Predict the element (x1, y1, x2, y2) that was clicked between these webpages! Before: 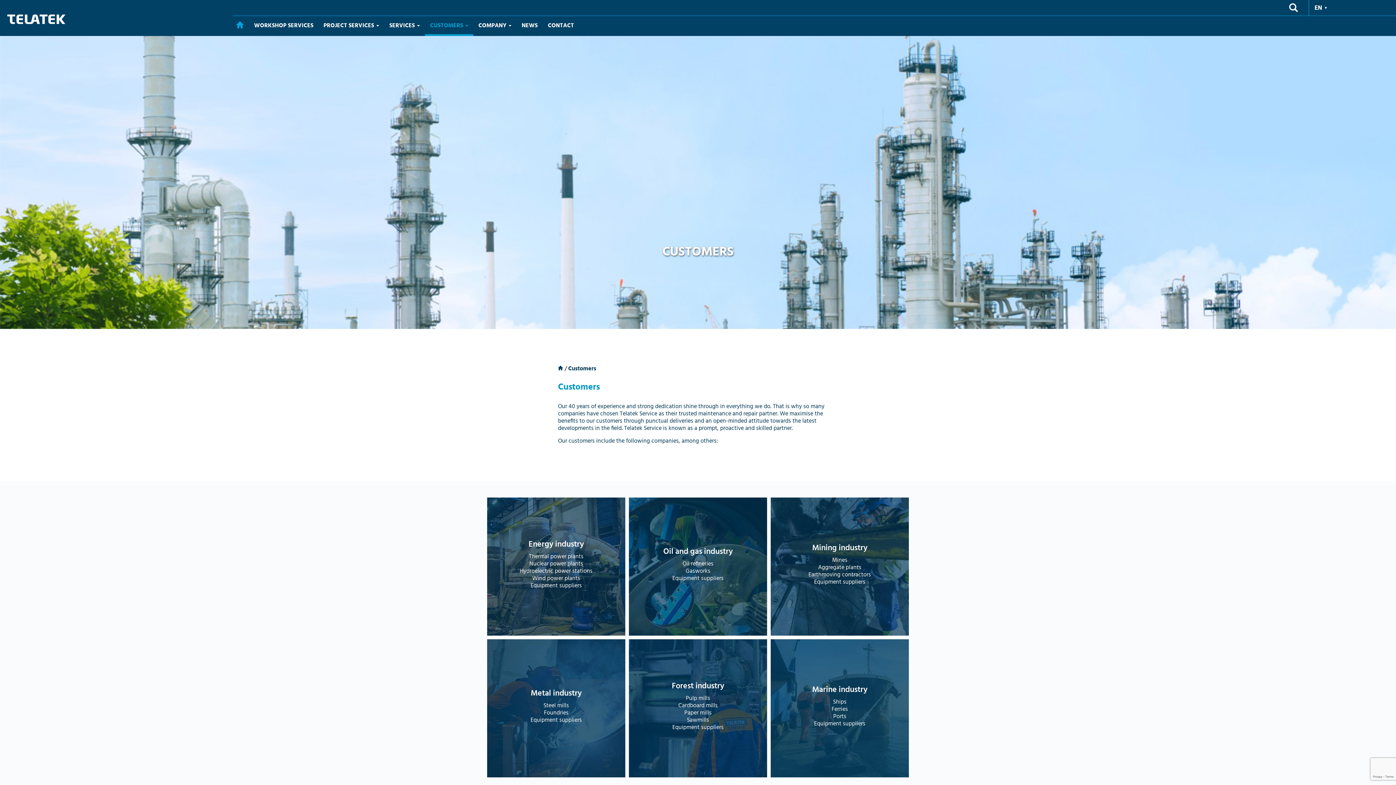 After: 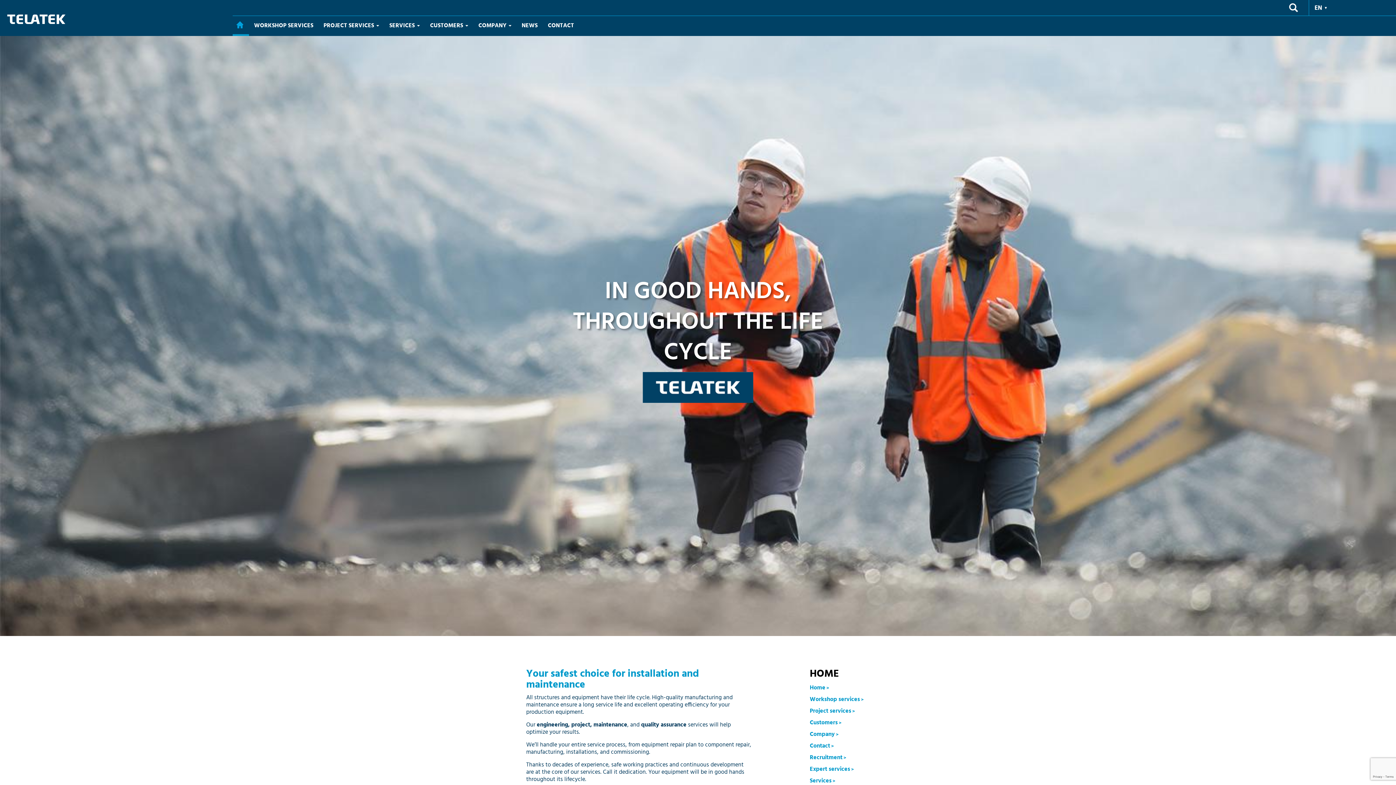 Action: bbox: (232, 16, 249, 36) label: HOME